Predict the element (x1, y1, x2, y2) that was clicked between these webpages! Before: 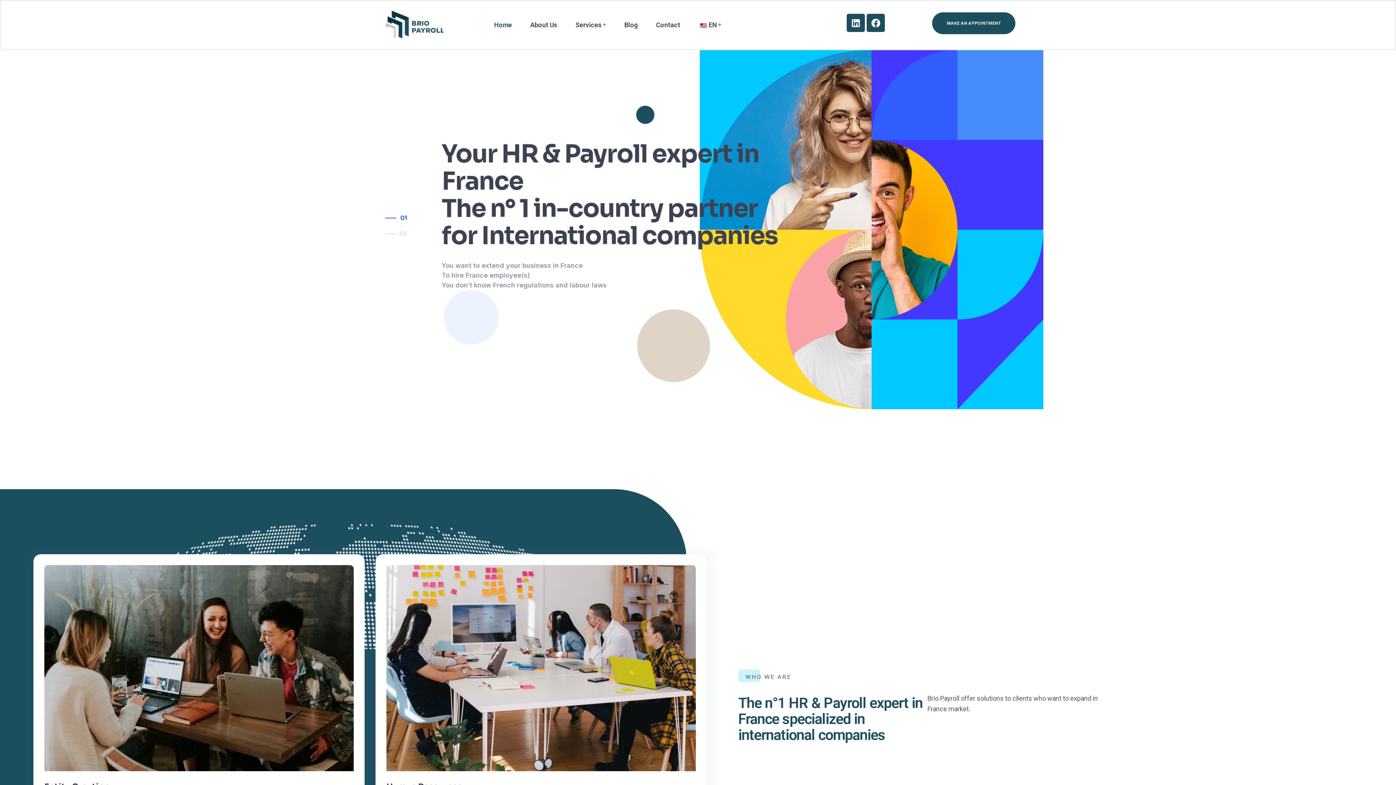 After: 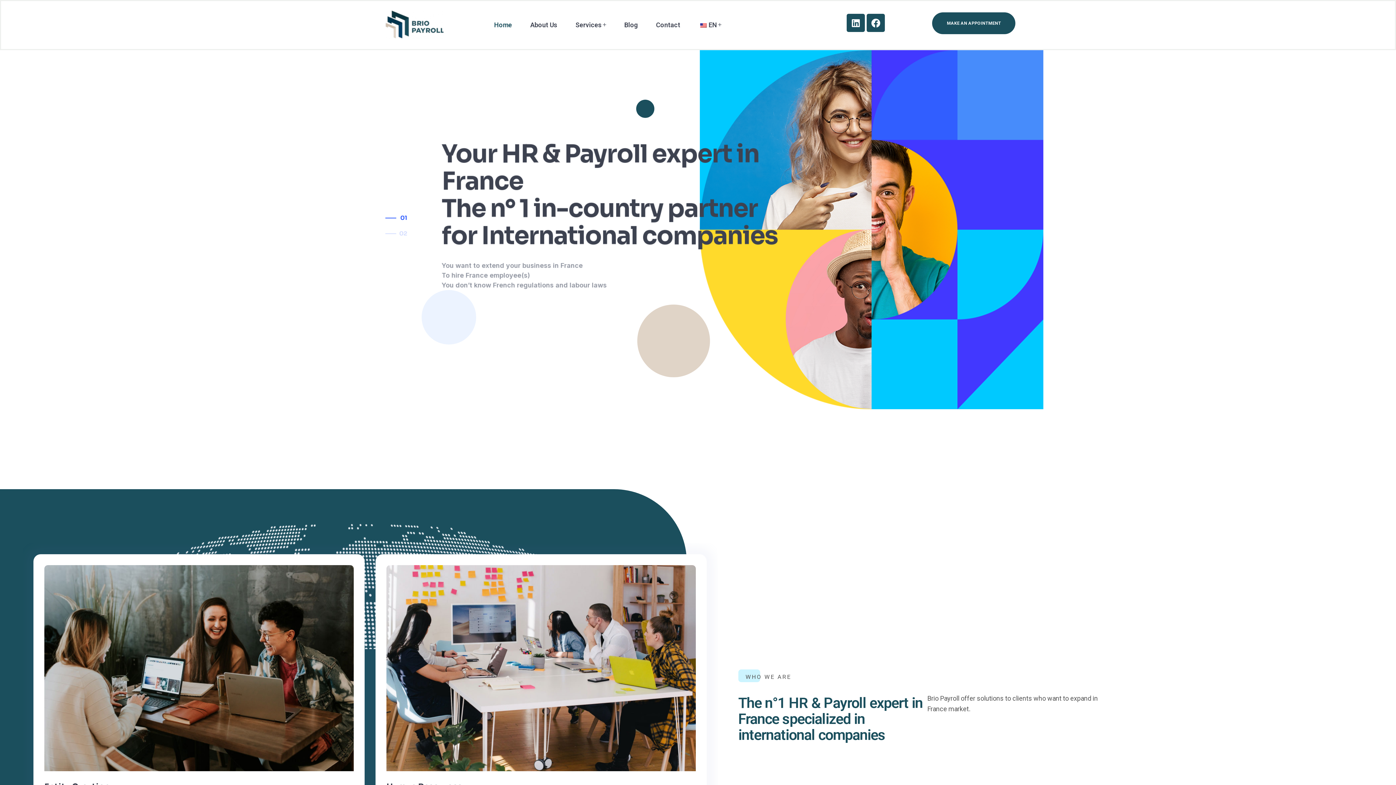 Action: label: Home bbox: (486, 1, 520, 49)